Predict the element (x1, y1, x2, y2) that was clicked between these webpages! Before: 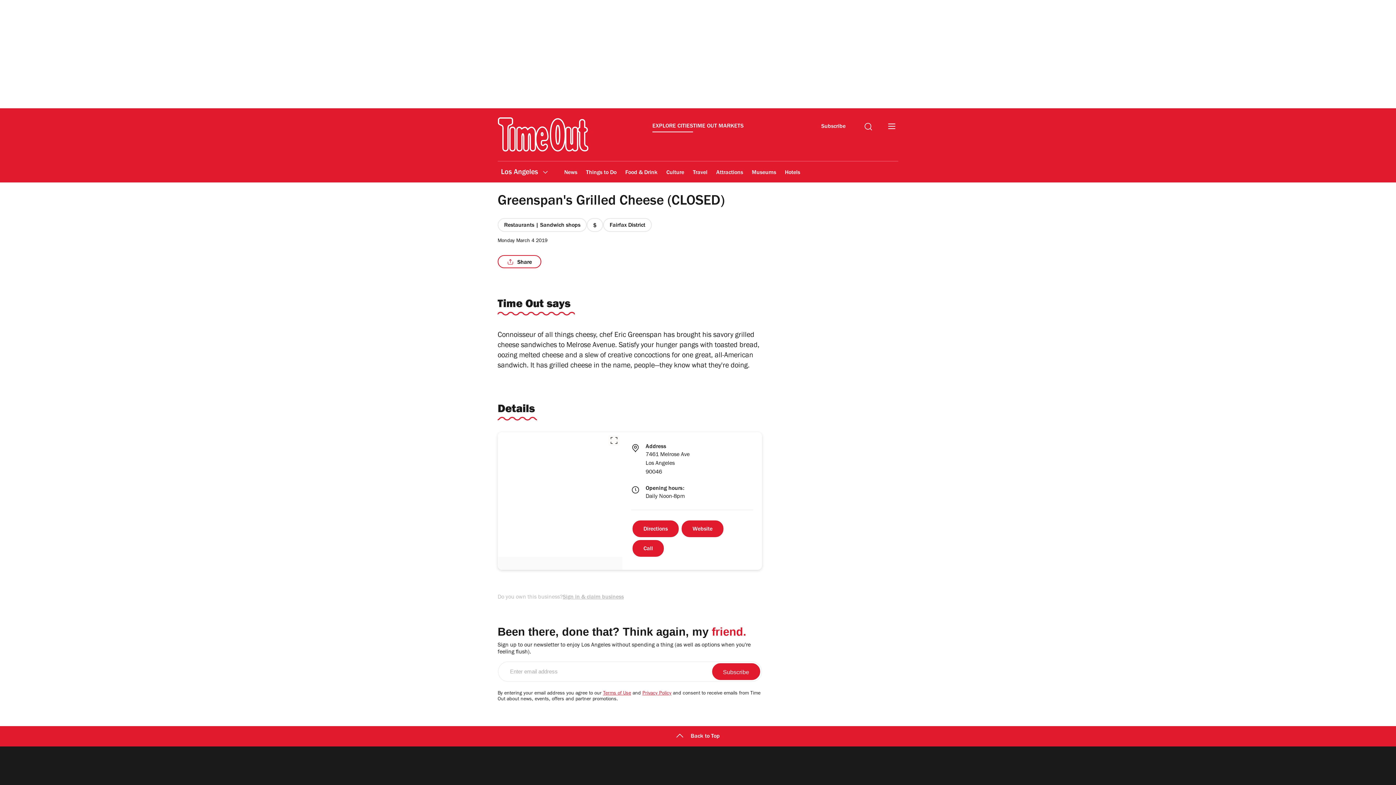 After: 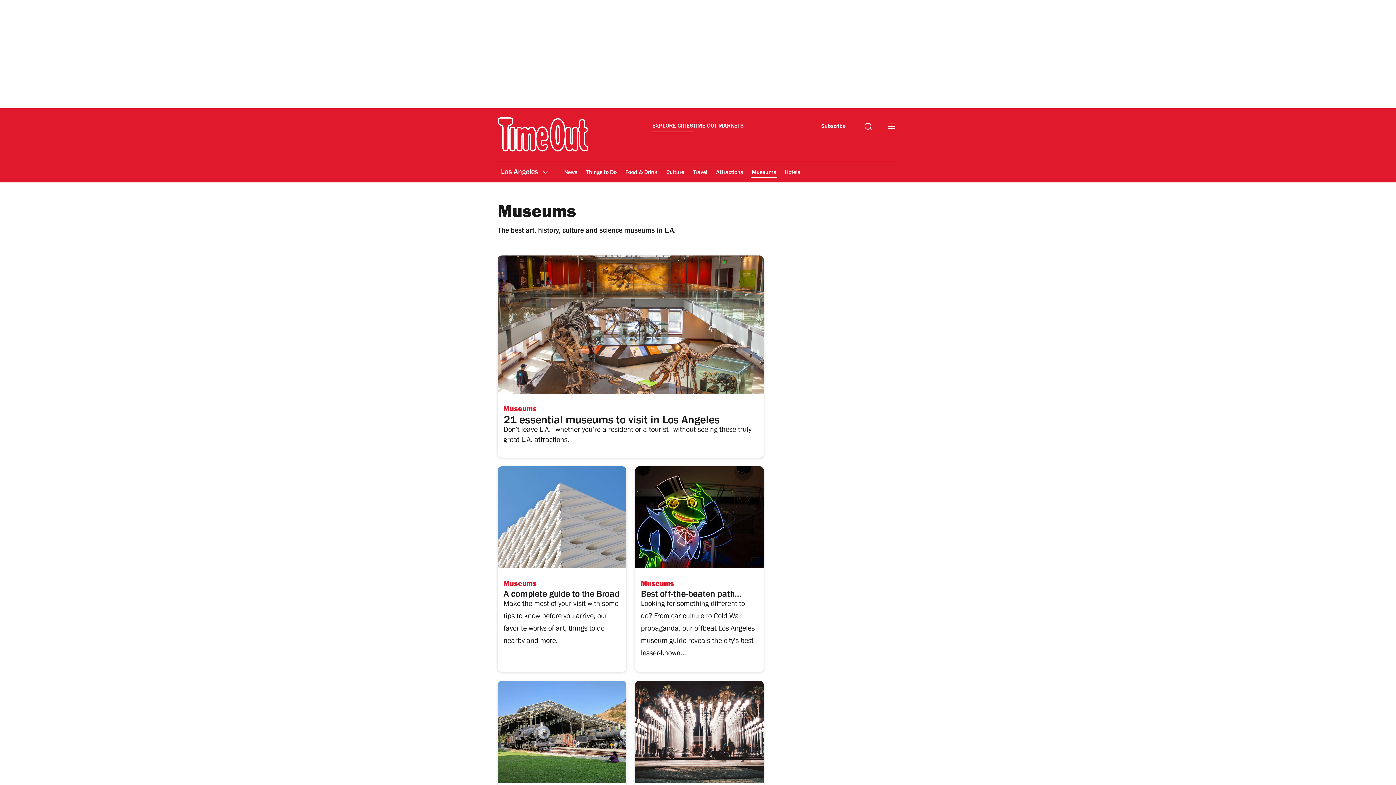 Action: bbox: (751, 164, 777, 181) label: Museums